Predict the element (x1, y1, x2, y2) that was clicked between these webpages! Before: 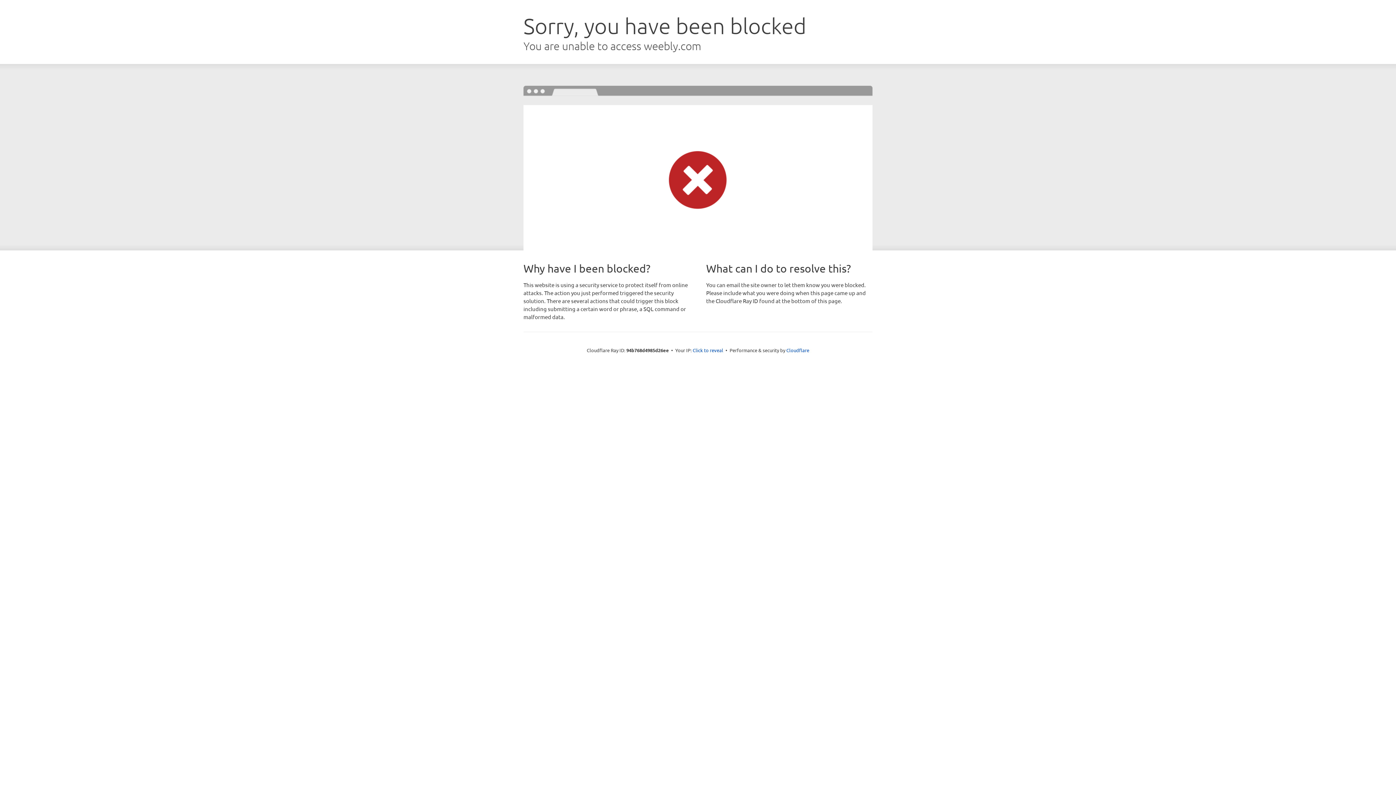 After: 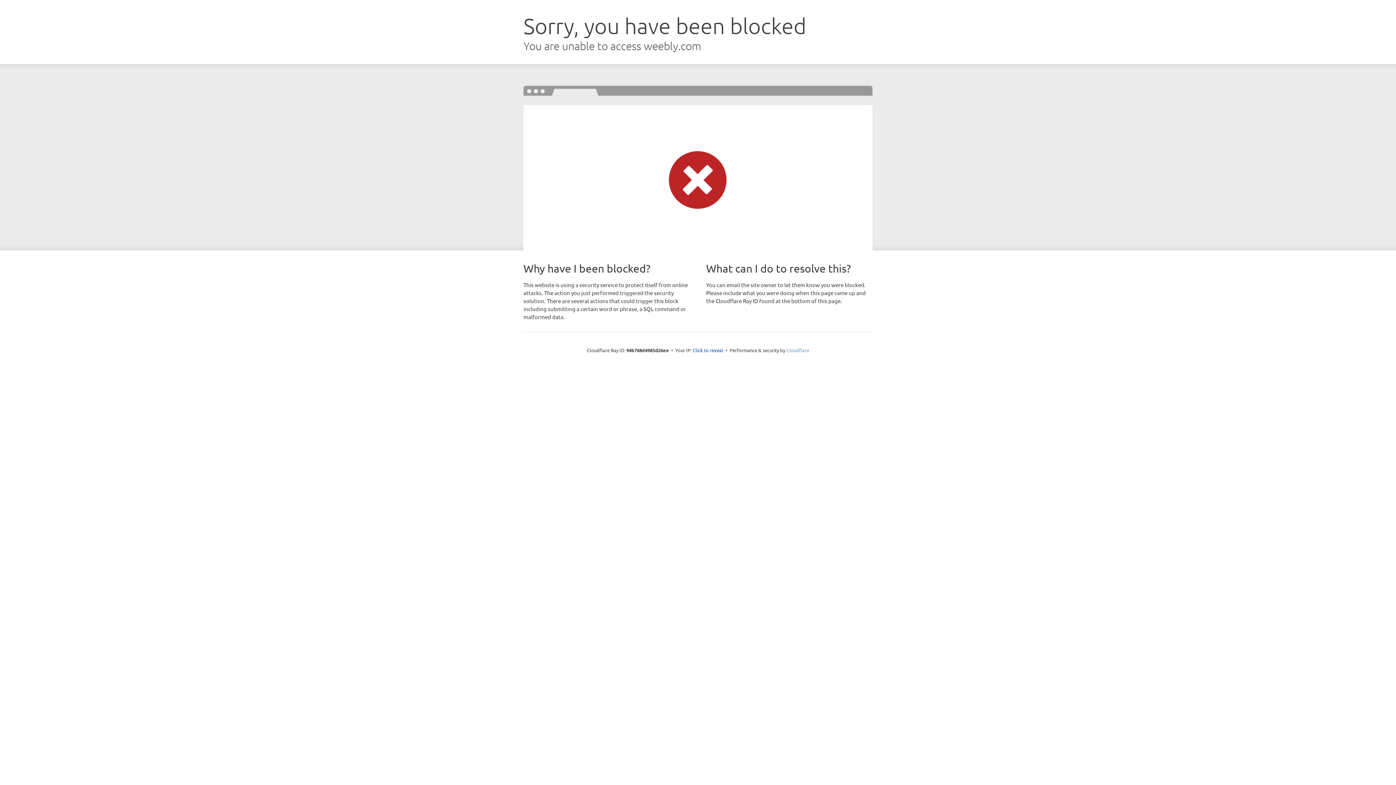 Action: bbox: (786, 347, 809, 353) label: Cloudflare